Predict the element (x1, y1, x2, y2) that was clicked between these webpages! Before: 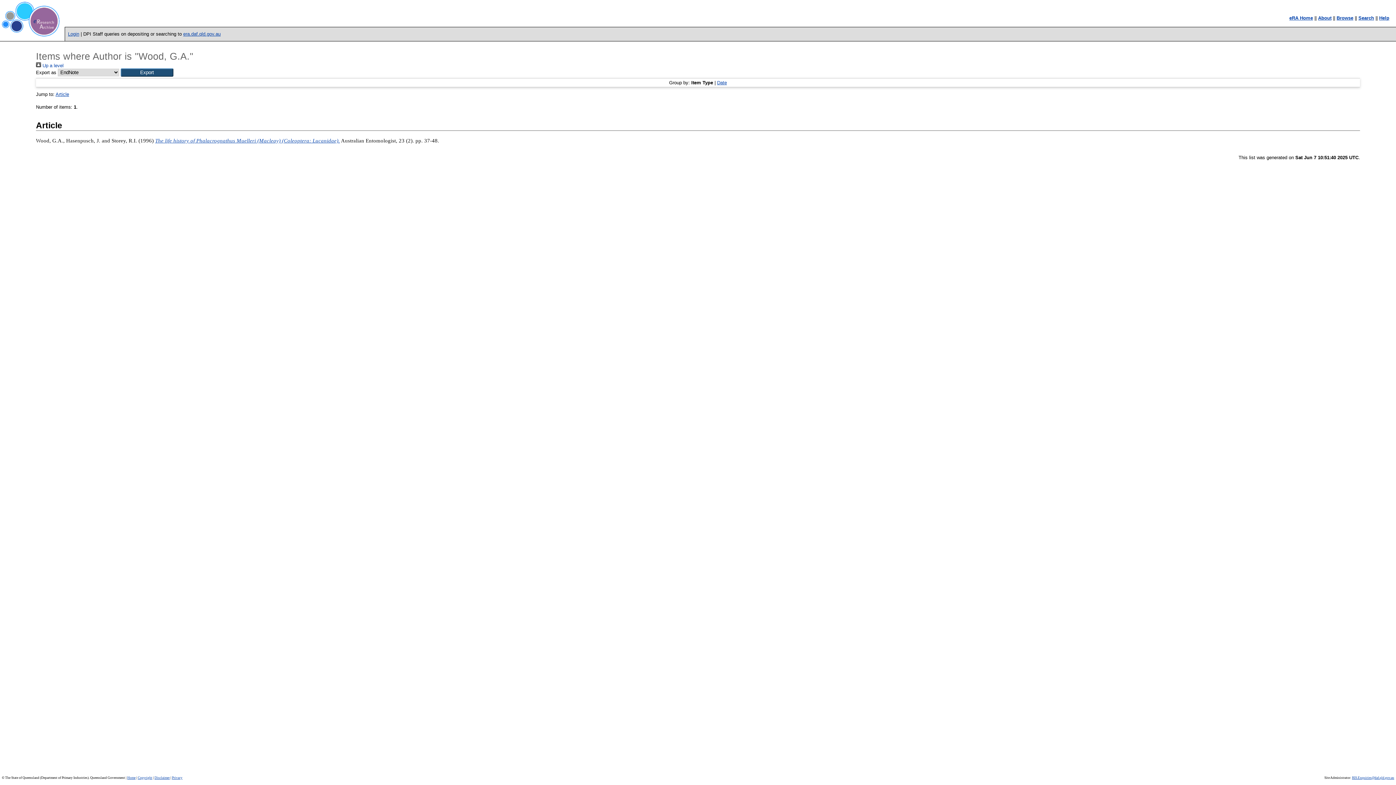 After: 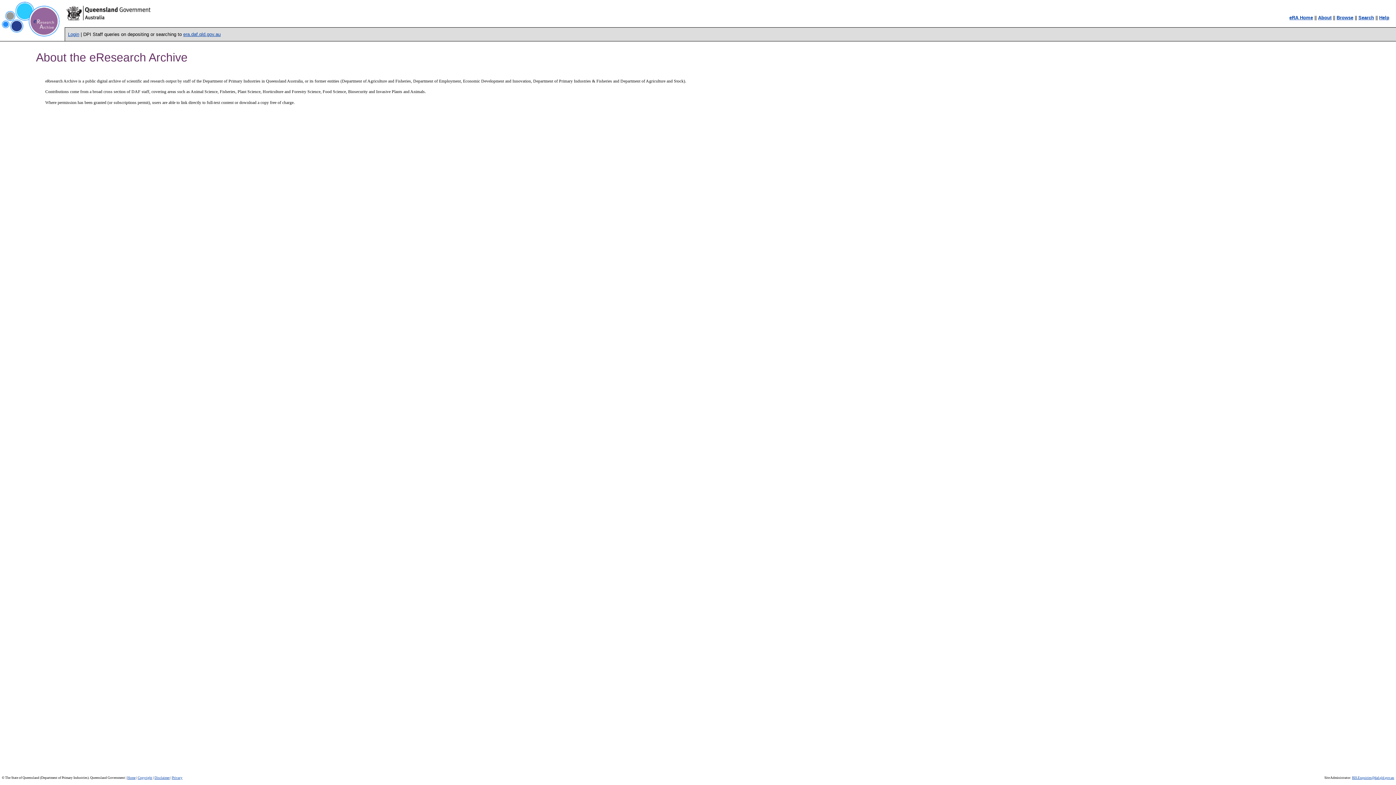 Action: bbox: (1318, 15, 1331, 20) label: About